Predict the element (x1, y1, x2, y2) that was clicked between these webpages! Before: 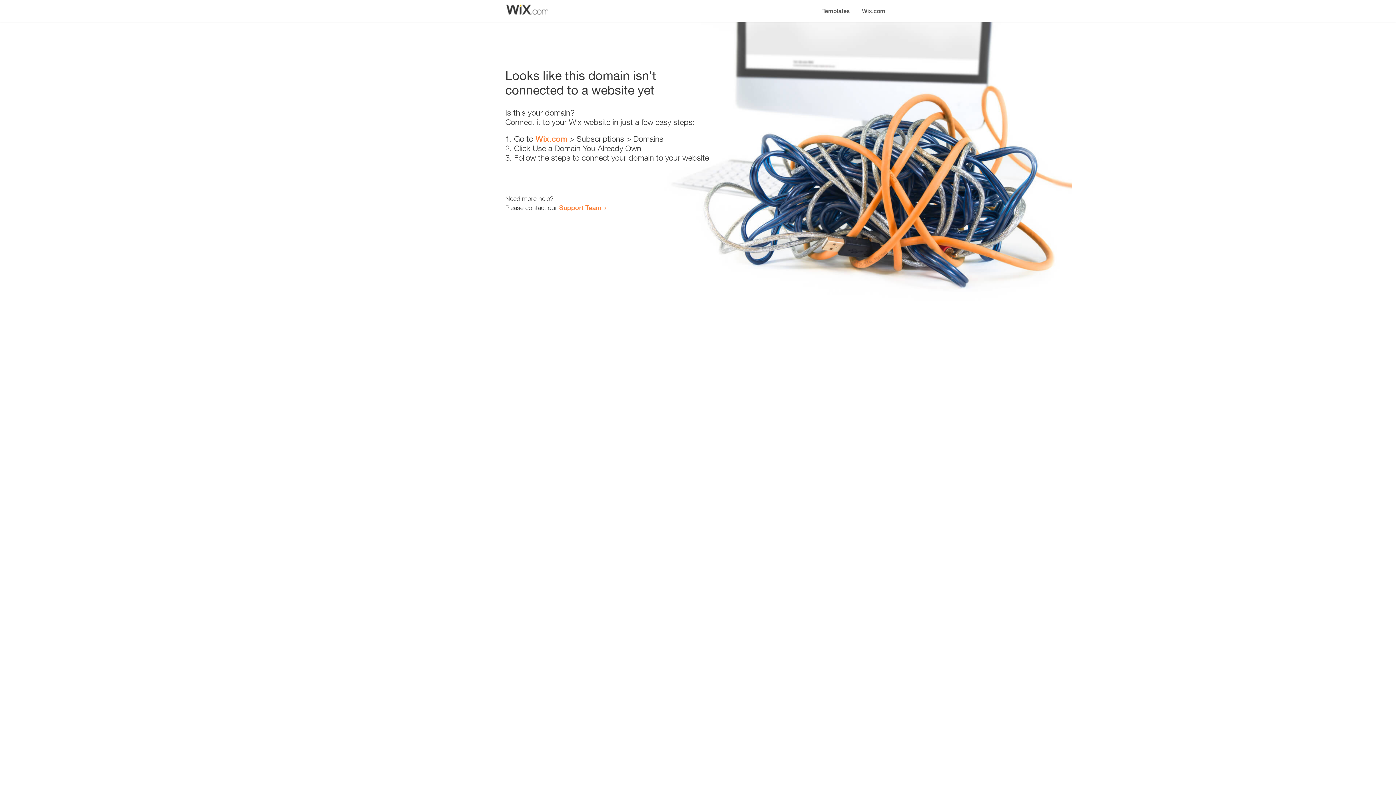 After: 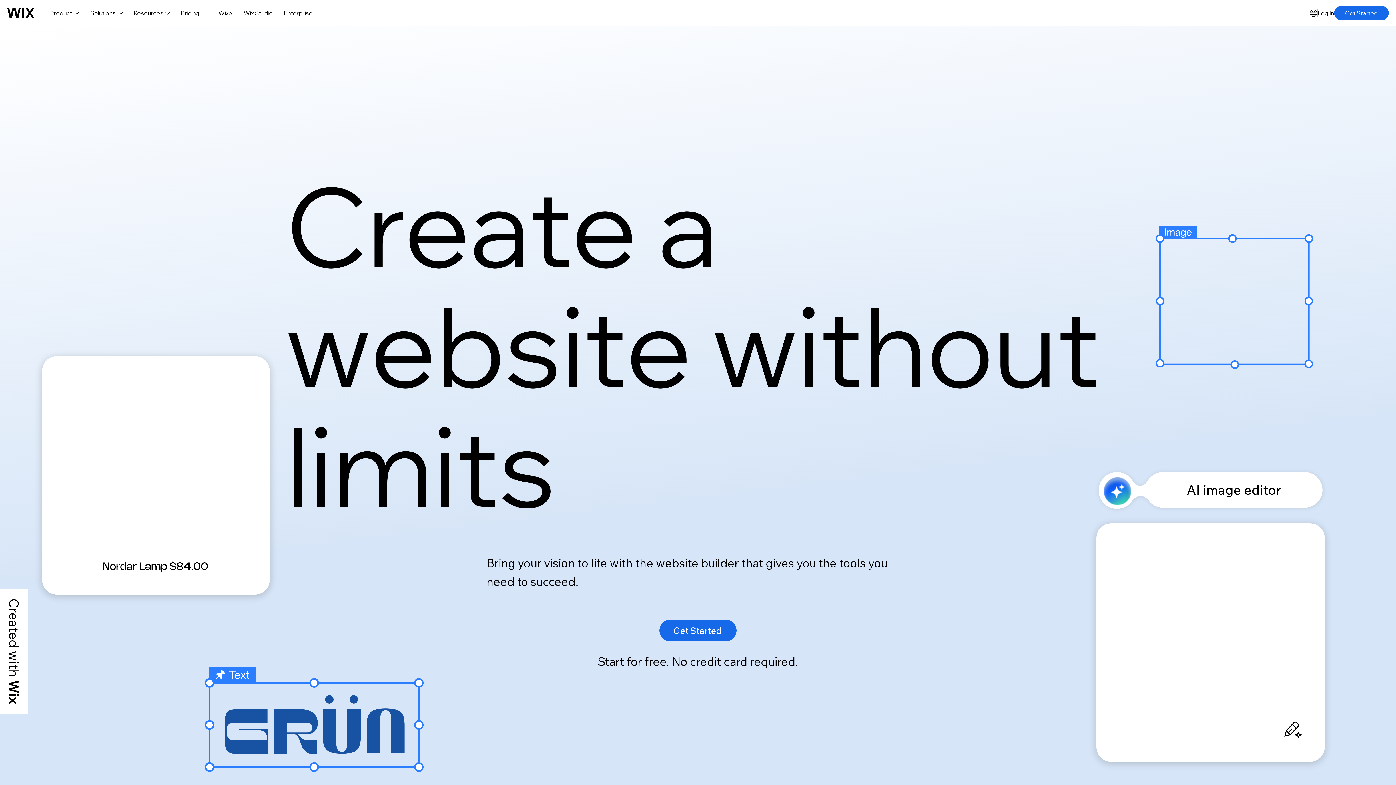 Action: bbox: (535, 134, 567, 143) label: Wix.com